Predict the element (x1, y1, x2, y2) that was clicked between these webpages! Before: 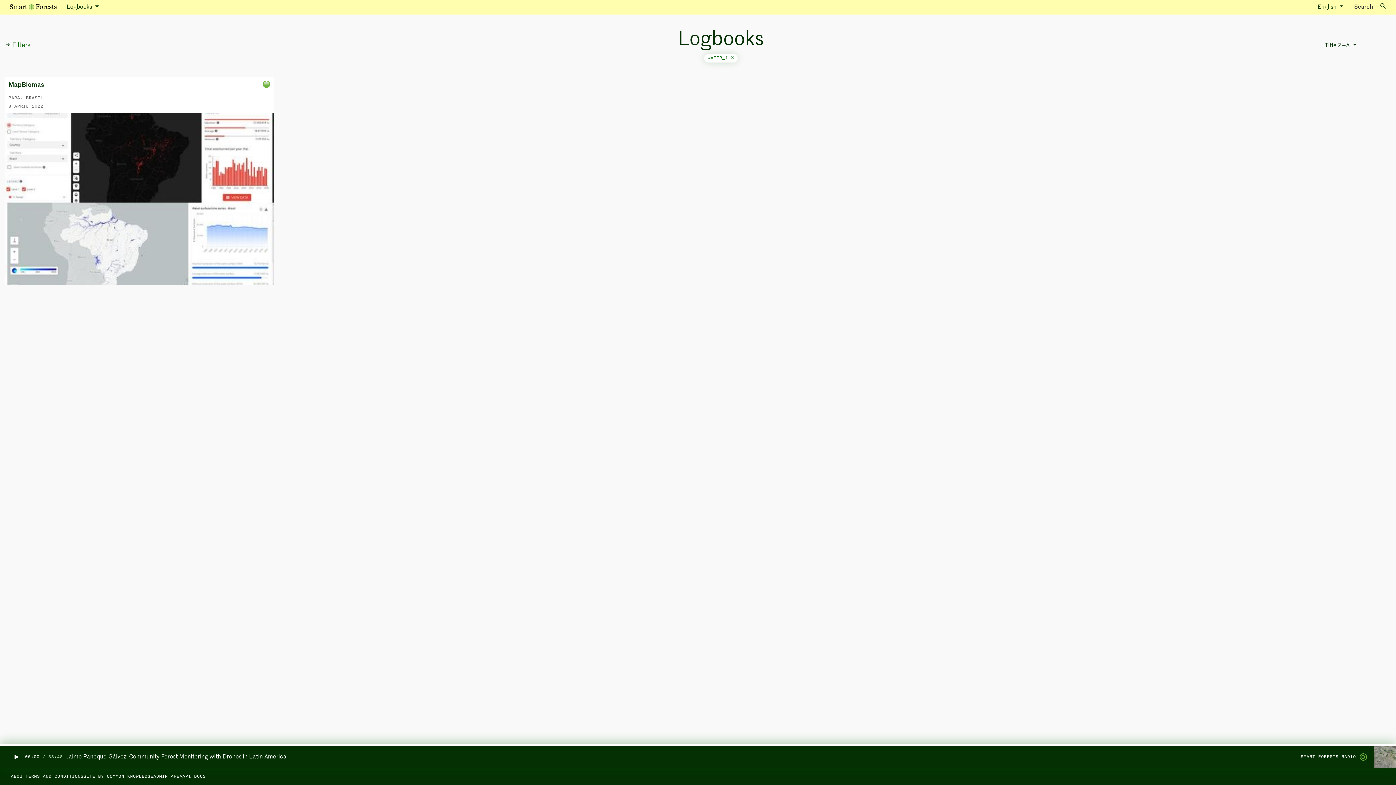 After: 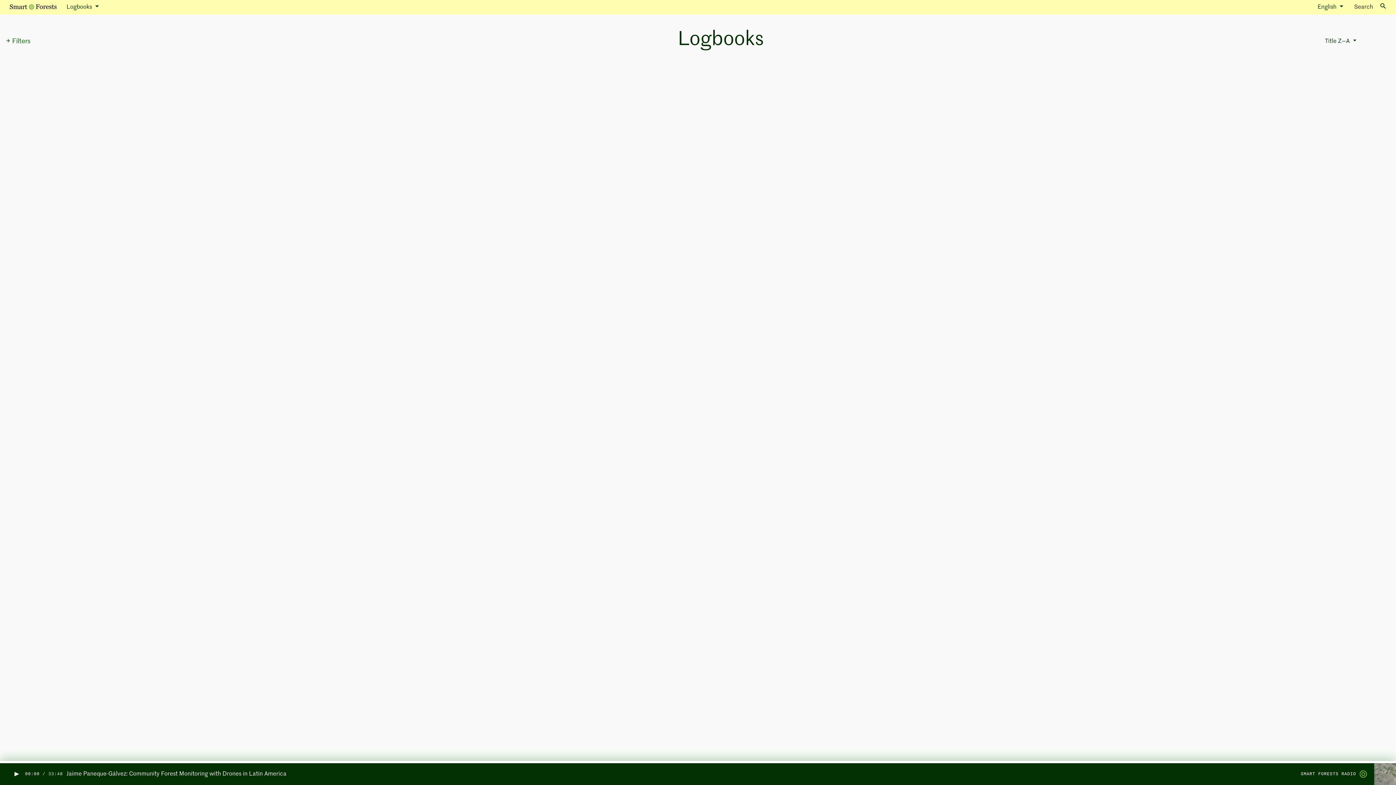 Action: bbox: (731, 54, 734, 61) label: Close